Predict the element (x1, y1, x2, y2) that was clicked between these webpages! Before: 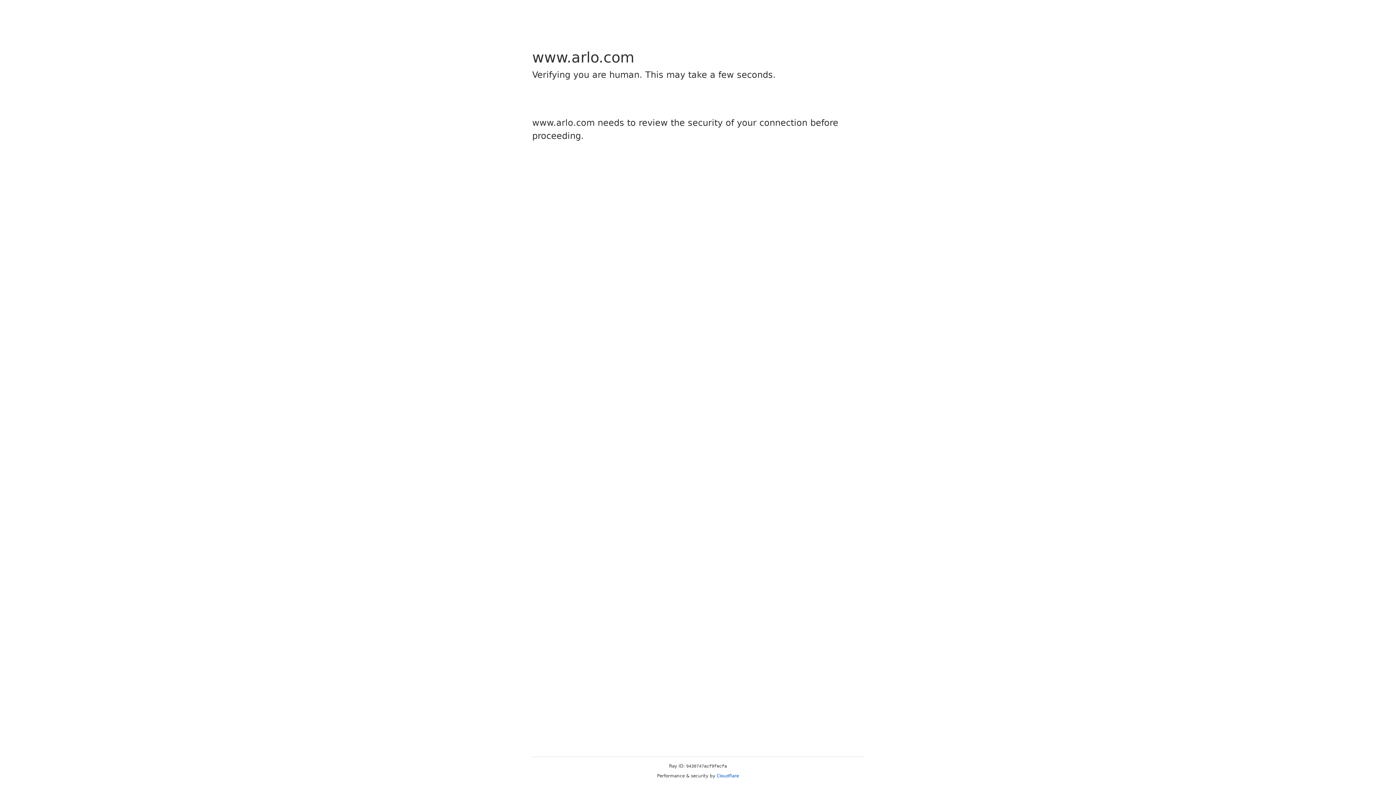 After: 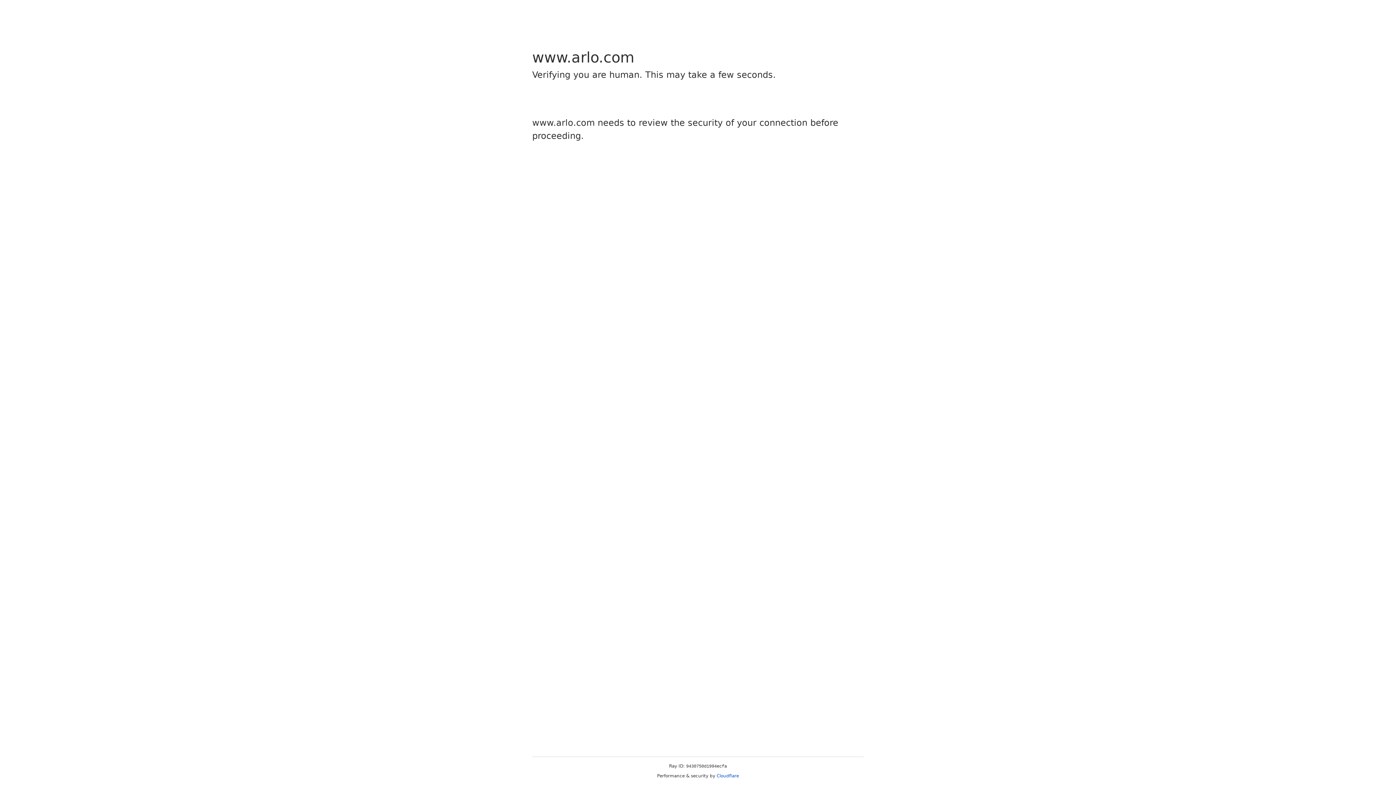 Action: label: Cloudflare bbox: (716, 773, 739, 778)